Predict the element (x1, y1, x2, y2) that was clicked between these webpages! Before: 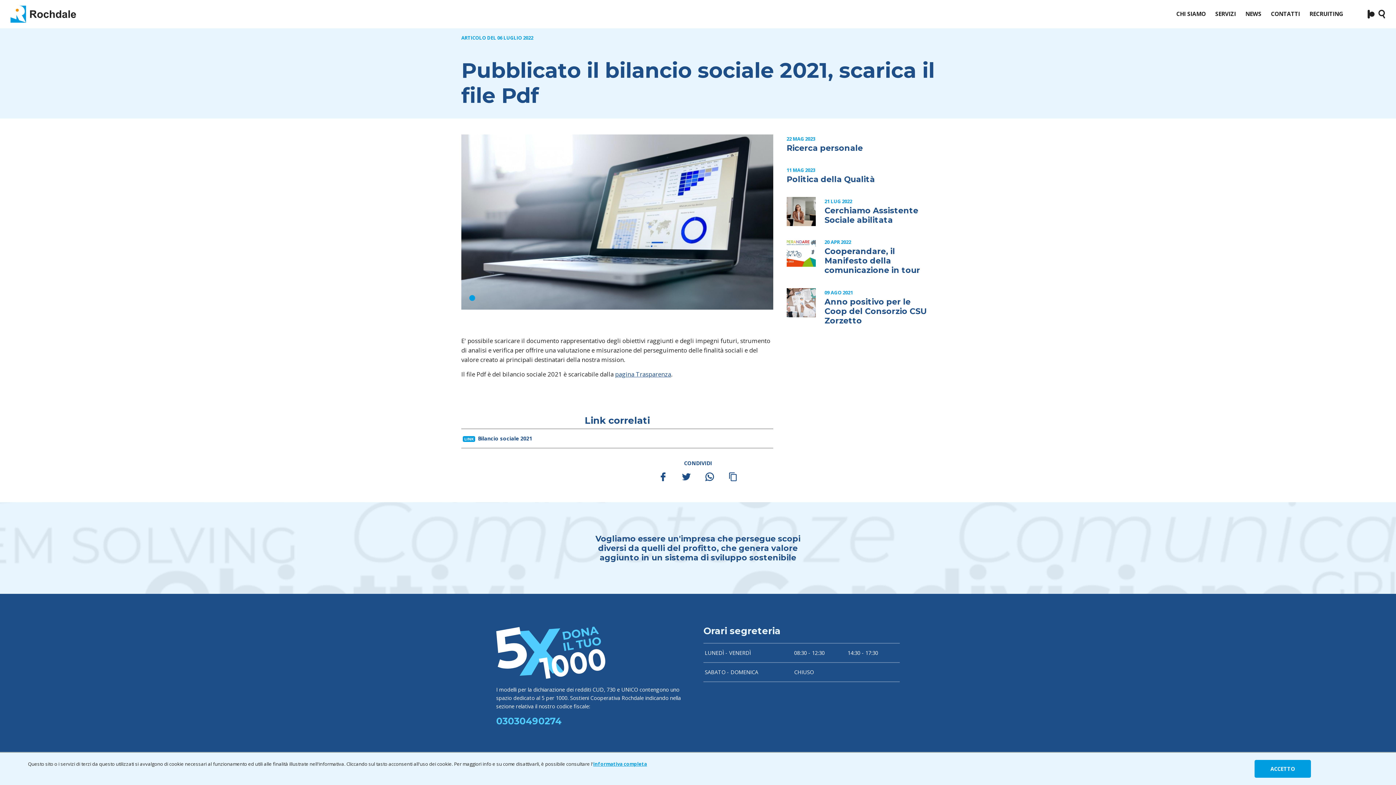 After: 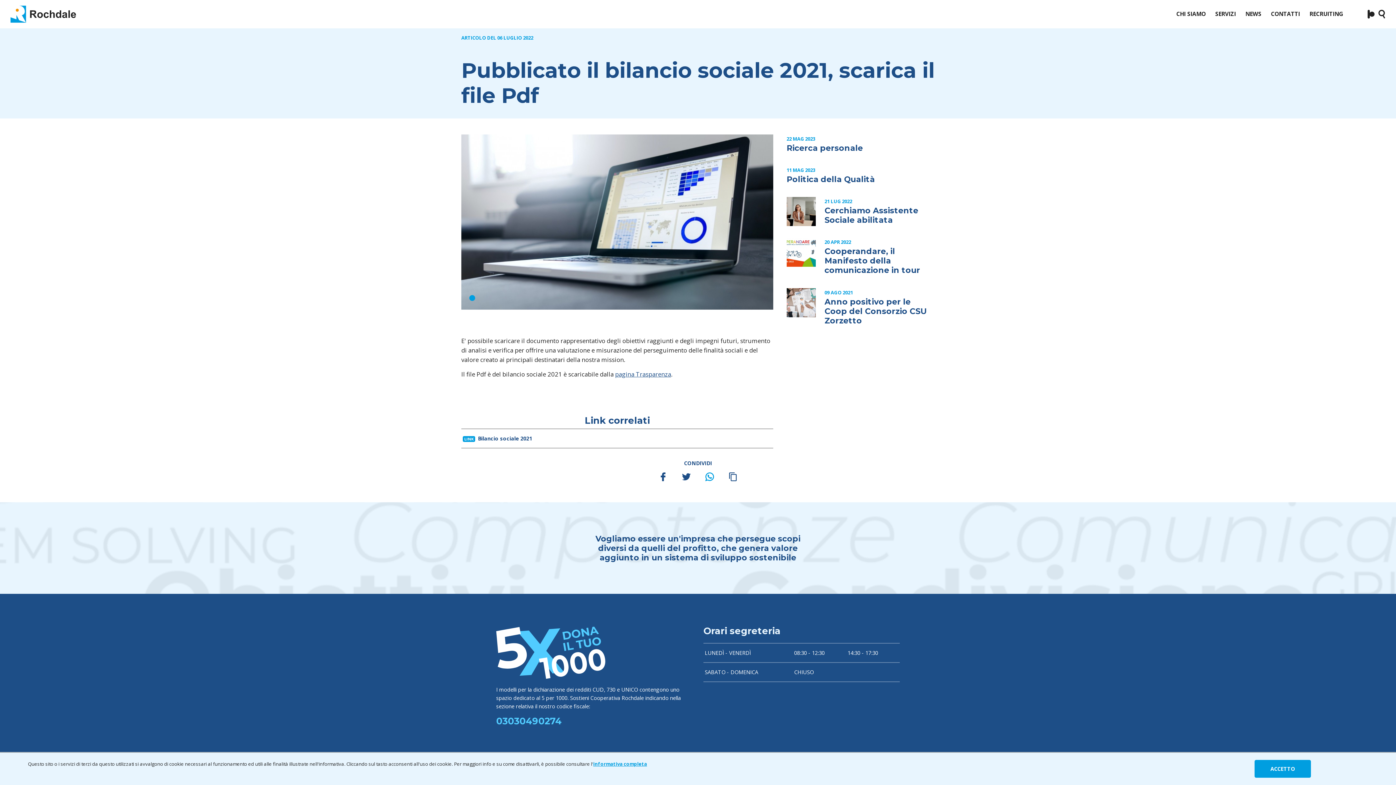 Action: bbox: (700, 473, 719, 480)